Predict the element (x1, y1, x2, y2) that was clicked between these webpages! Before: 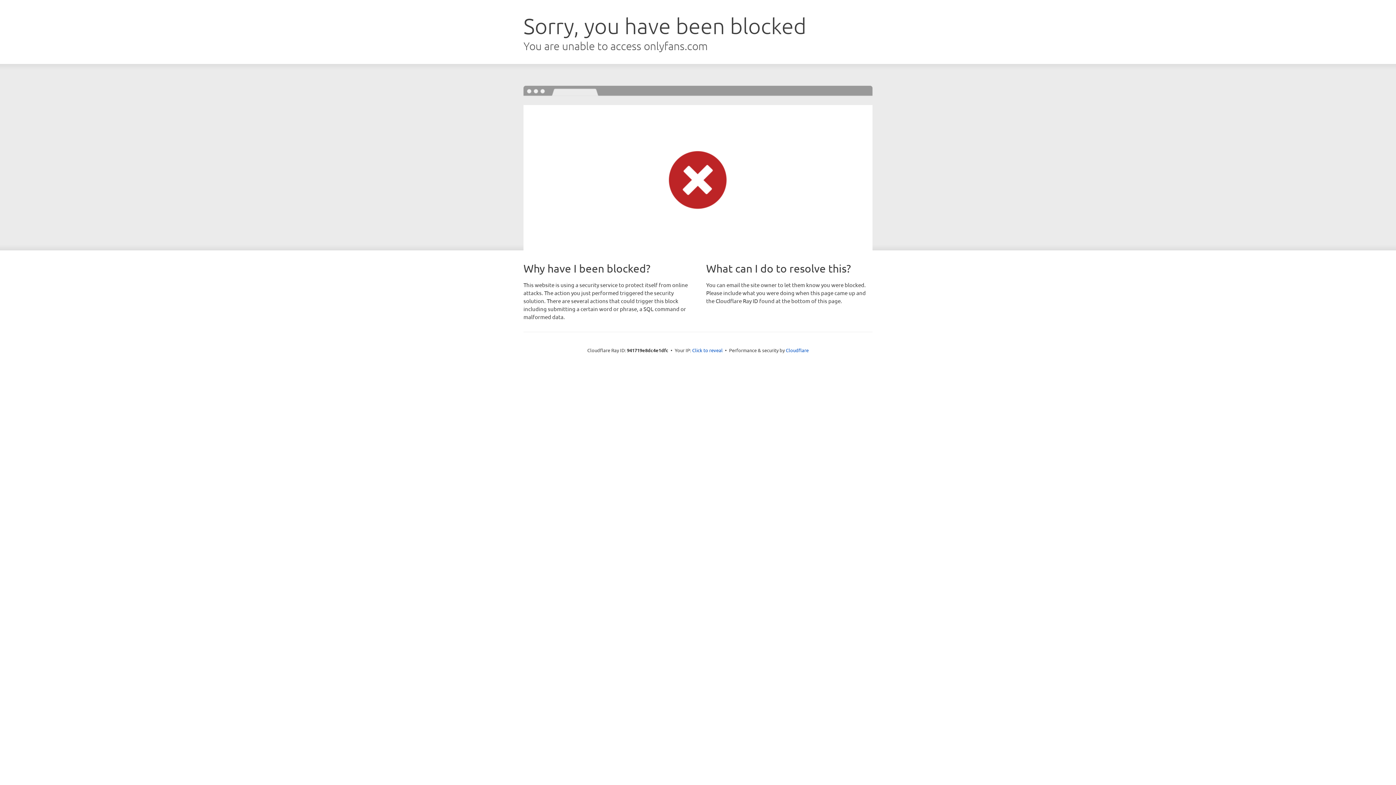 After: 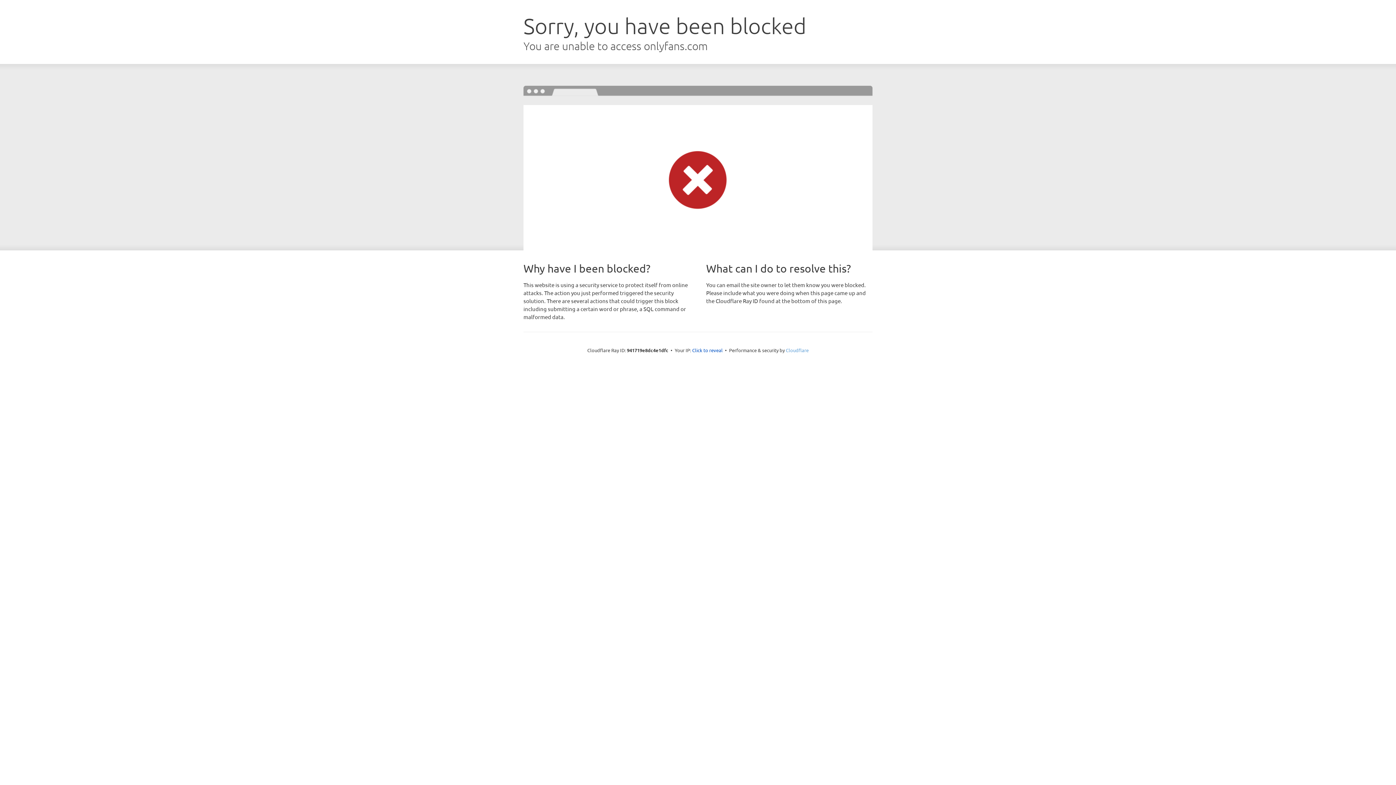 Action: bbox: (786, 347, 808, 353) label: Cloudflare